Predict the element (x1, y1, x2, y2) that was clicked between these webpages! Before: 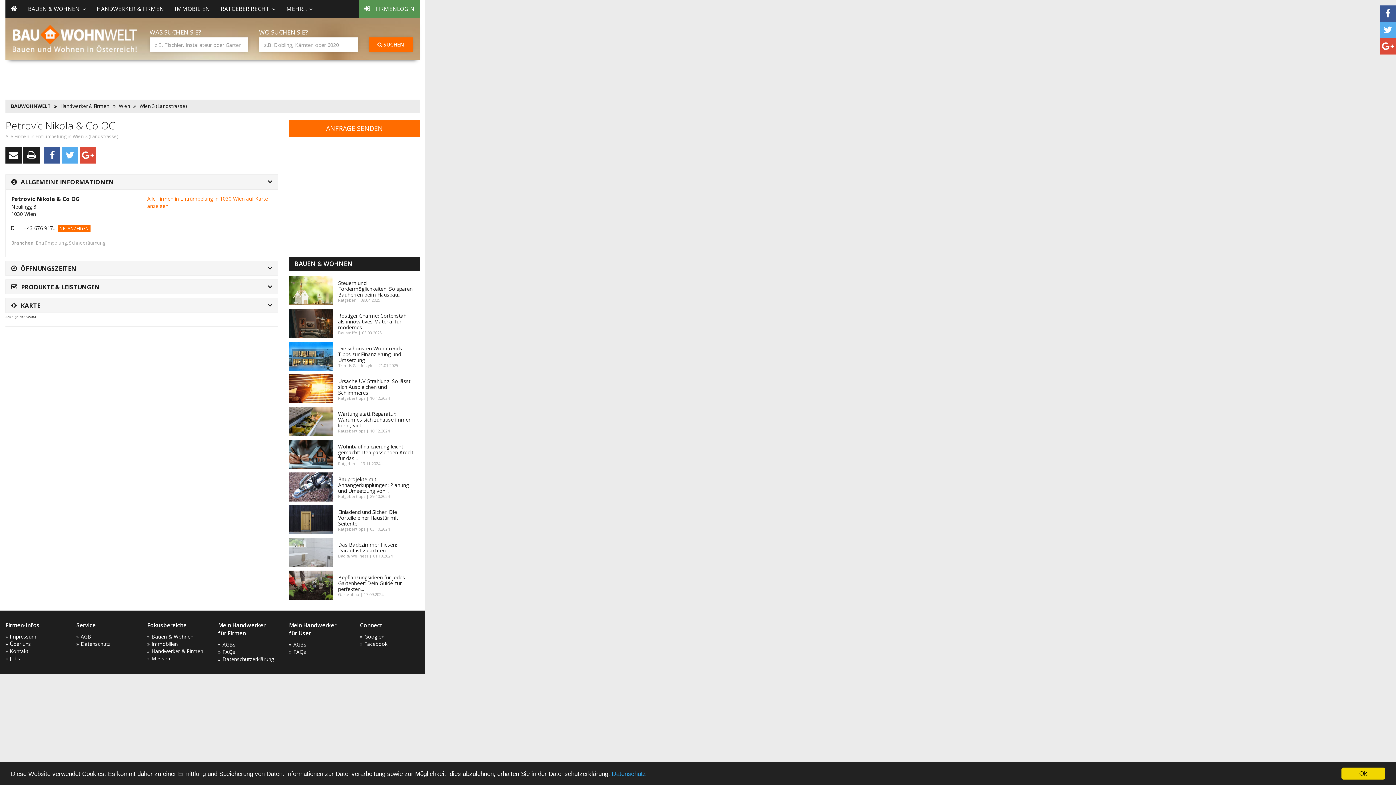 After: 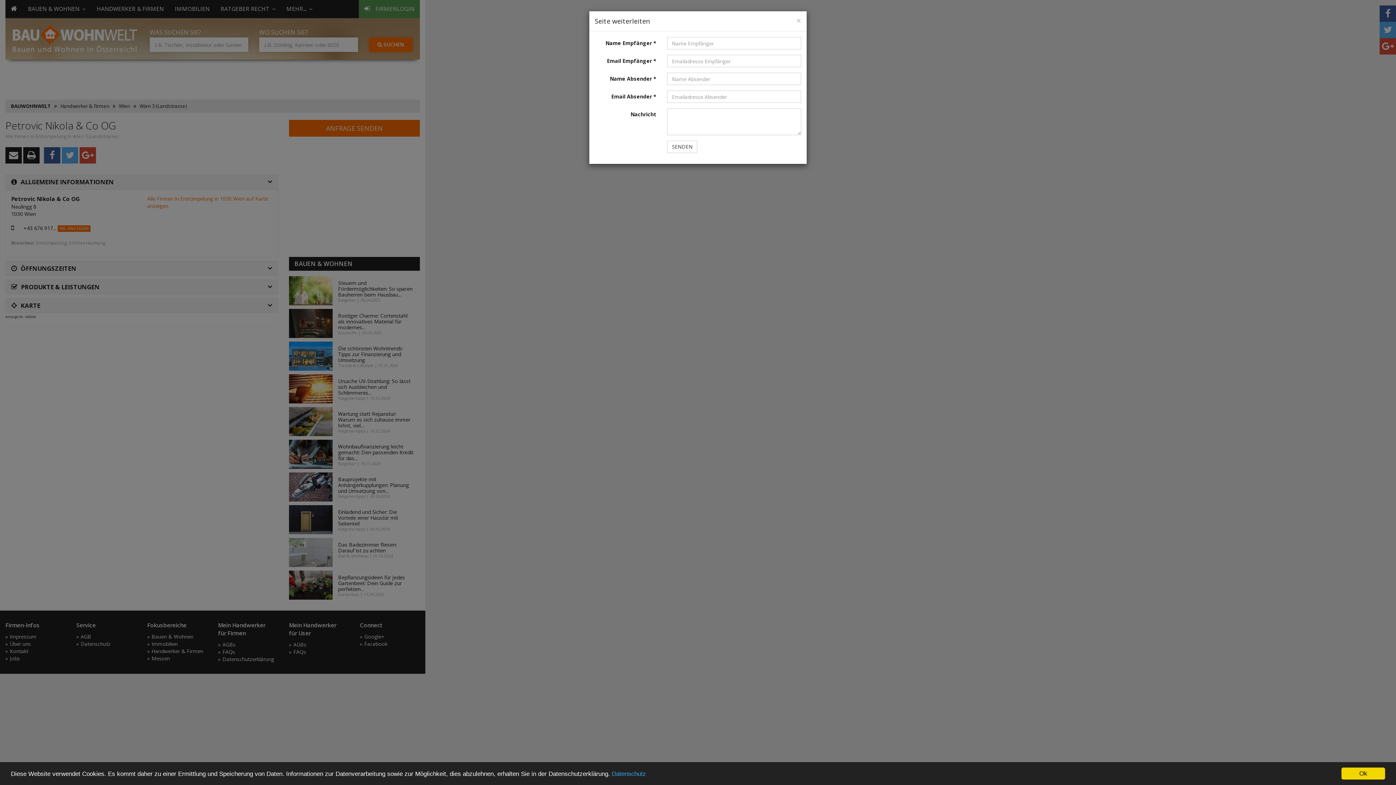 Action: bbox: (5, 147, 21, 163)